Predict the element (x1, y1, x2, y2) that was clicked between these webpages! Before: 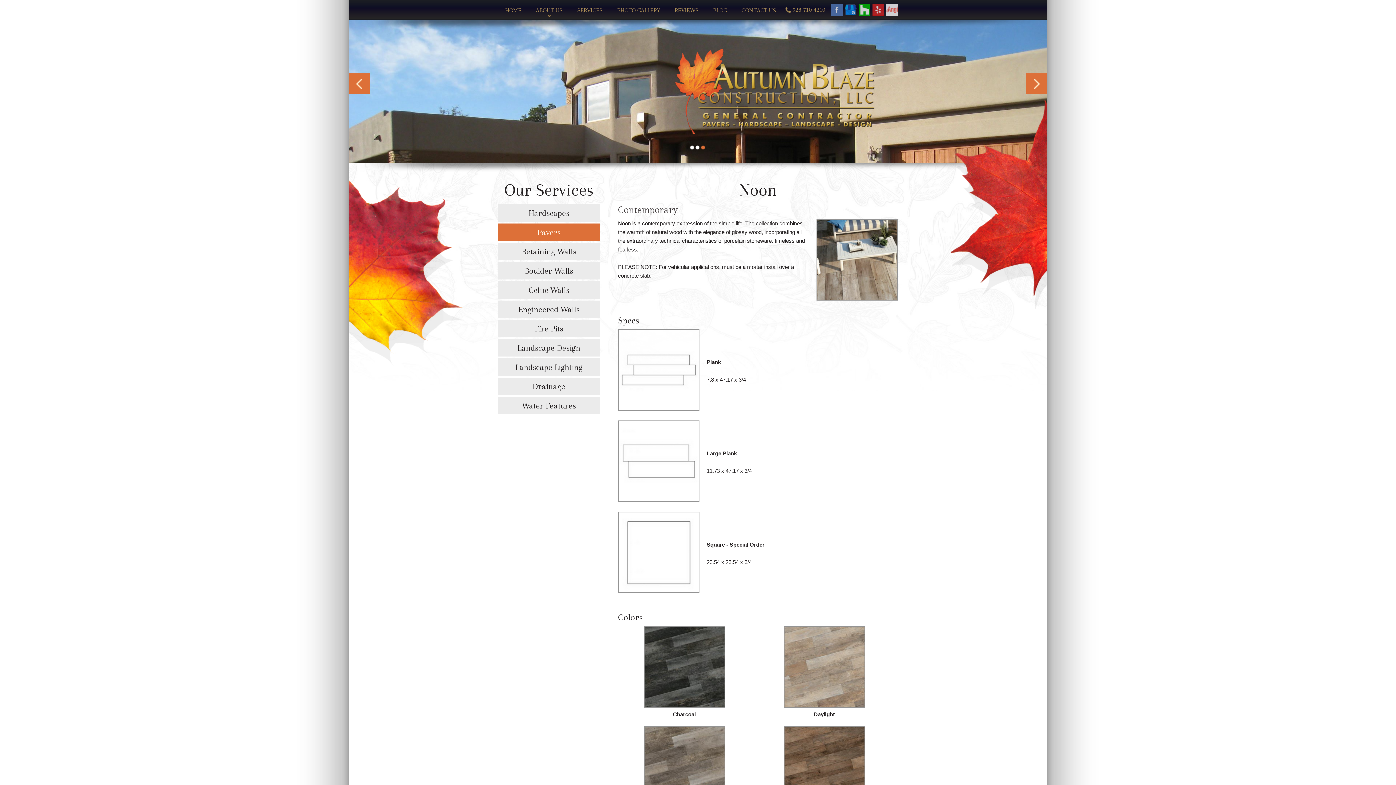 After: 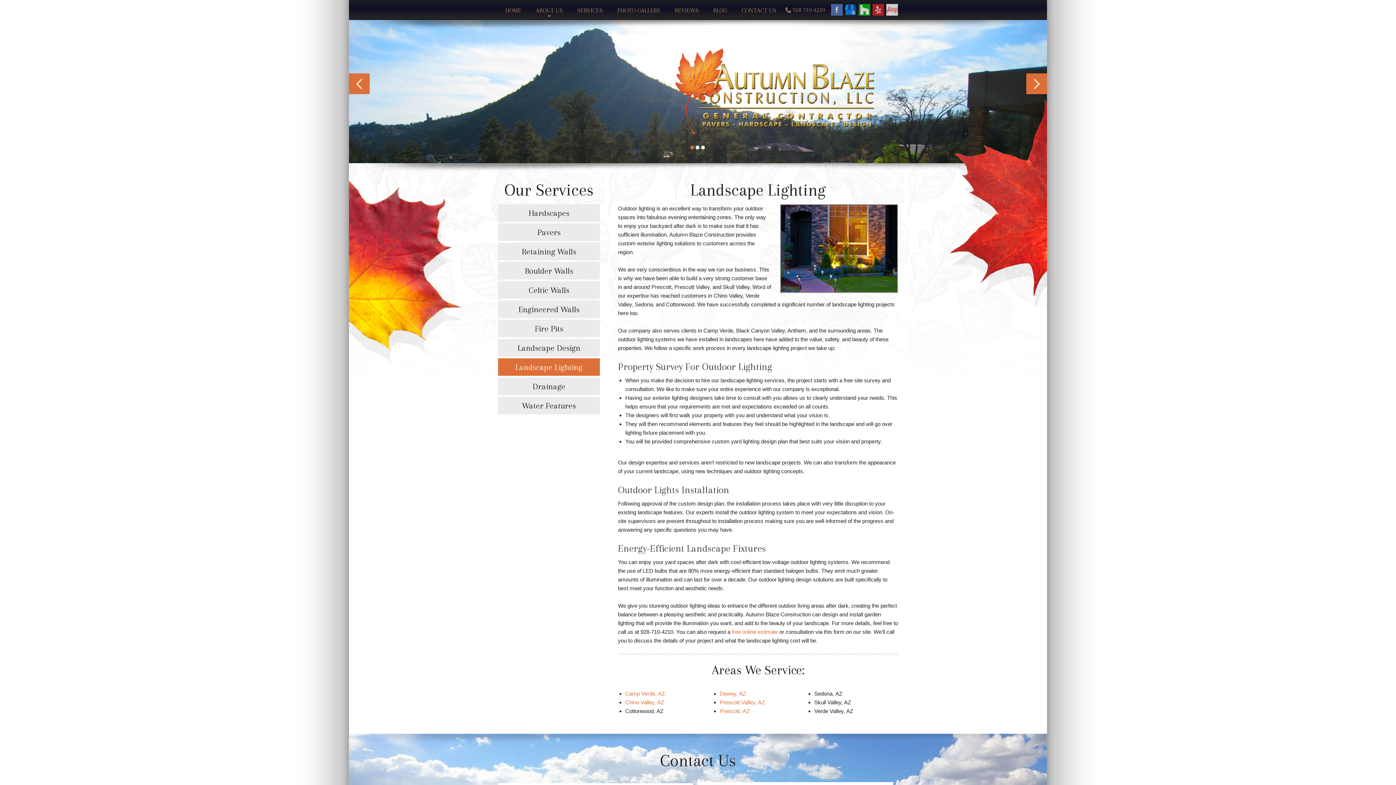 Action: bbox: (498, 358, 600, 376) label: Landscape Lighting